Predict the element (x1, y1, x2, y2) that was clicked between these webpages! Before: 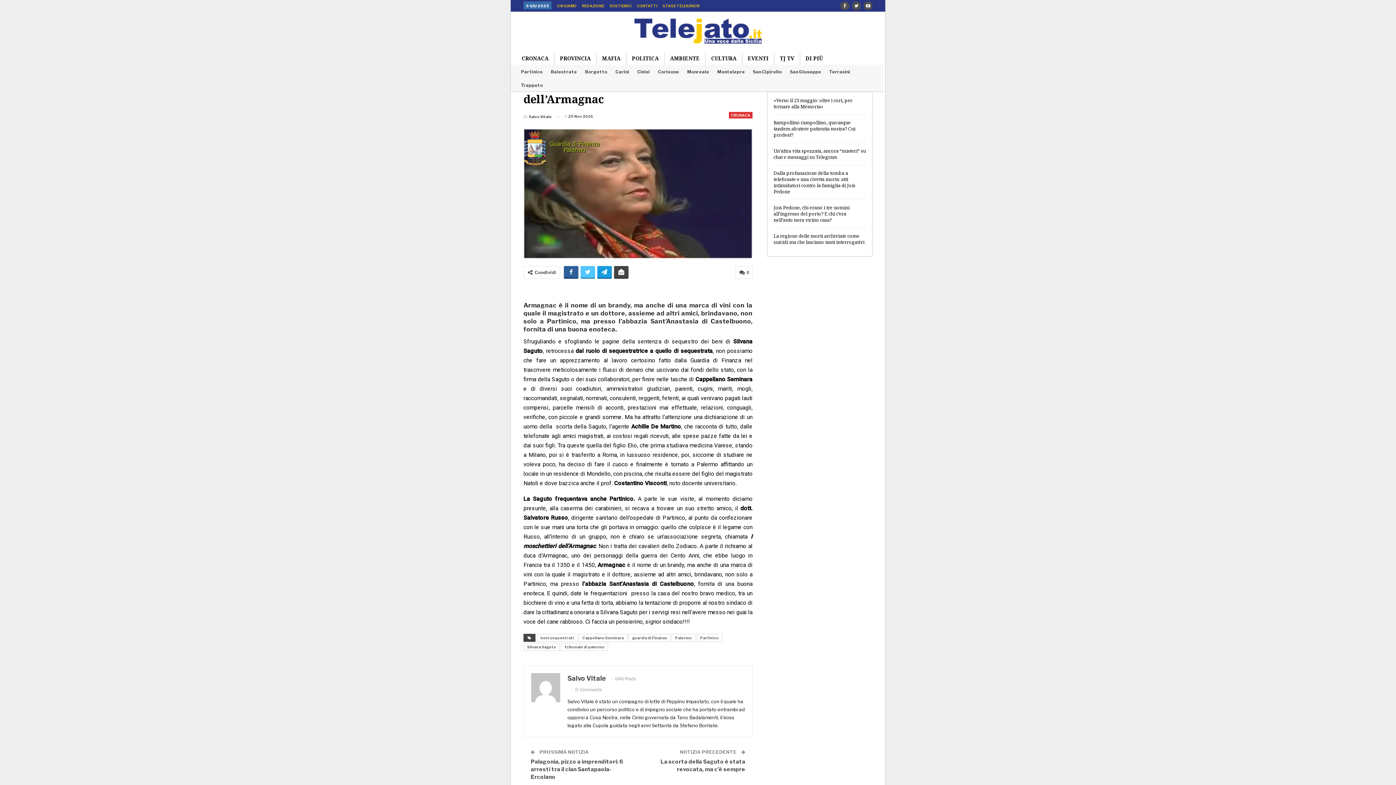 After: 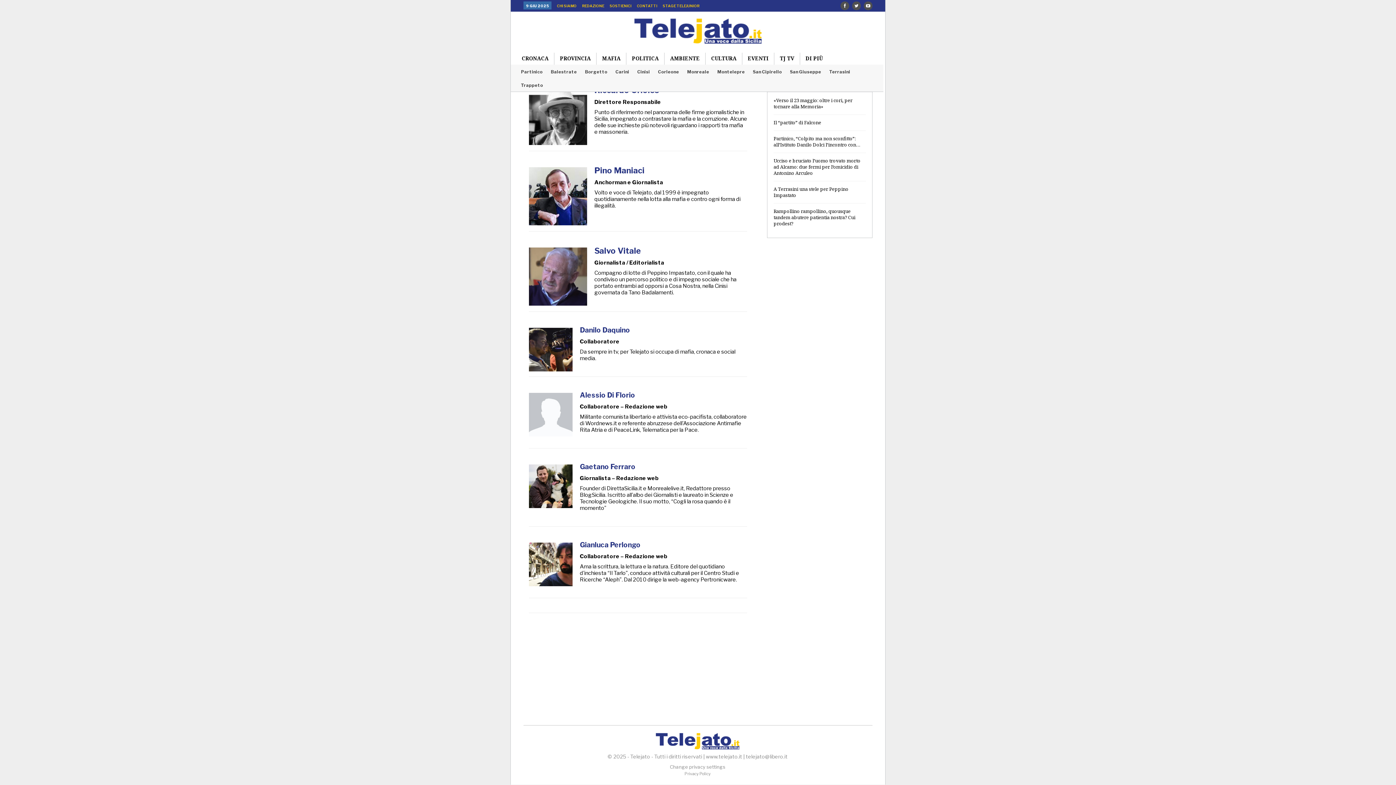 Action: bbox: (582, 3, 604, 8) label: REDAZIONE